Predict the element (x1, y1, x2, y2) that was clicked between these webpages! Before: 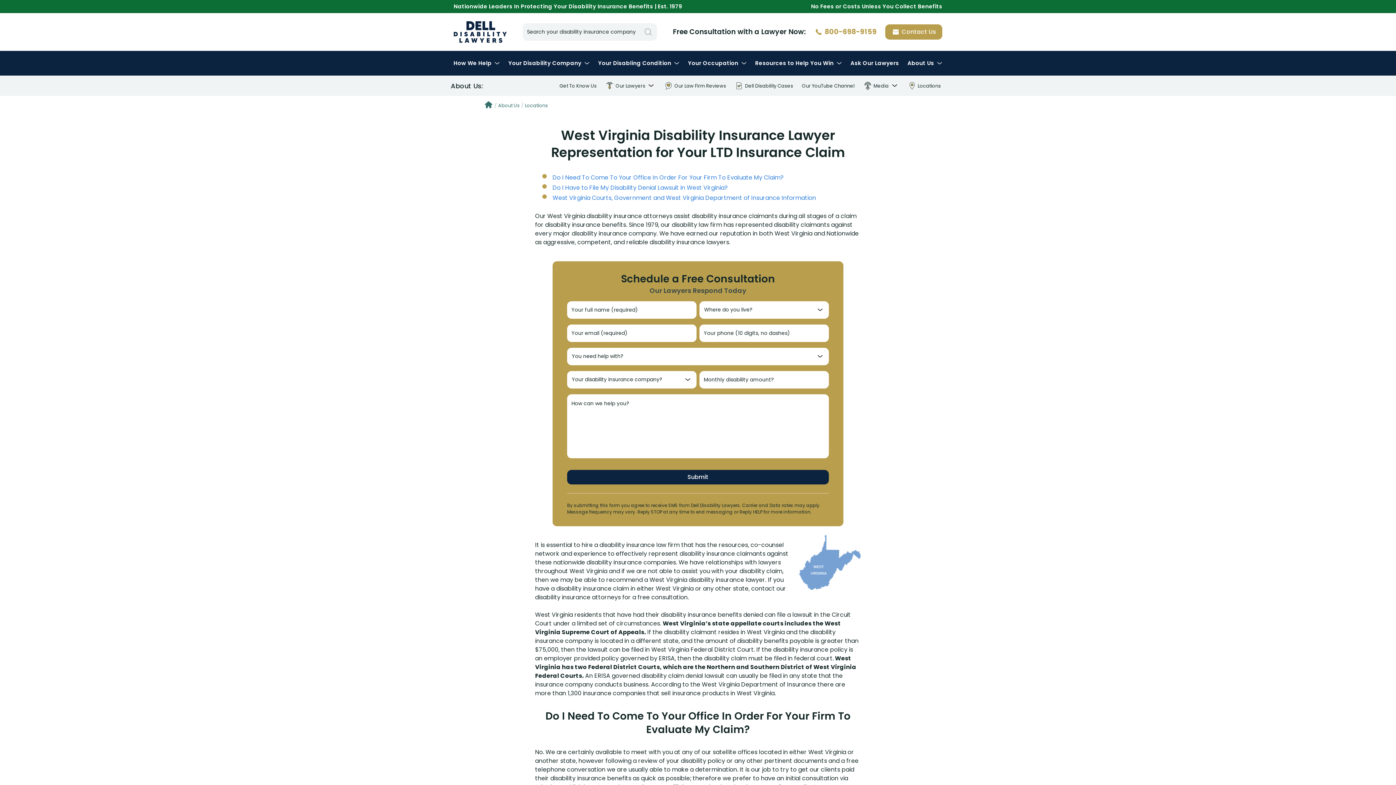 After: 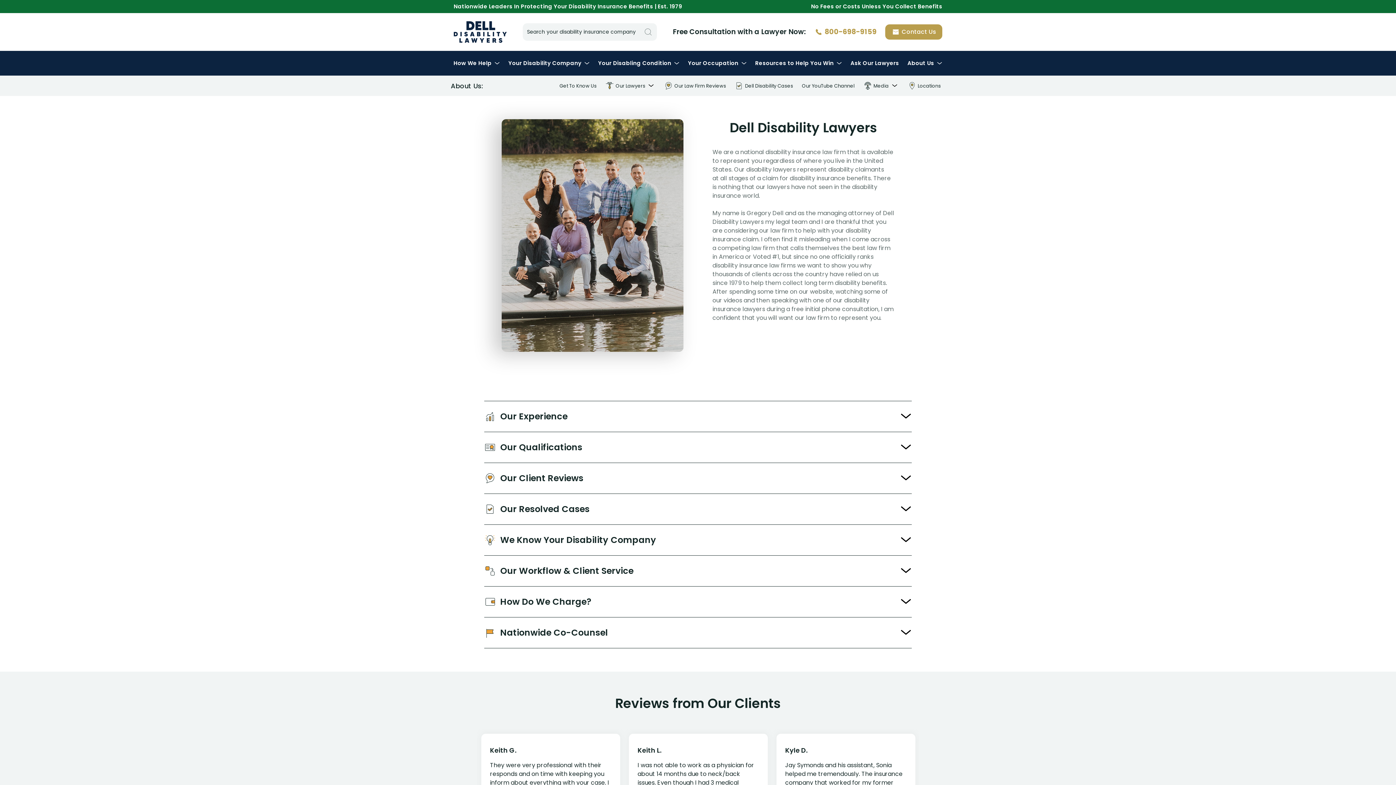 Action: label: About Us bbox: (493, 102, 519, 109)